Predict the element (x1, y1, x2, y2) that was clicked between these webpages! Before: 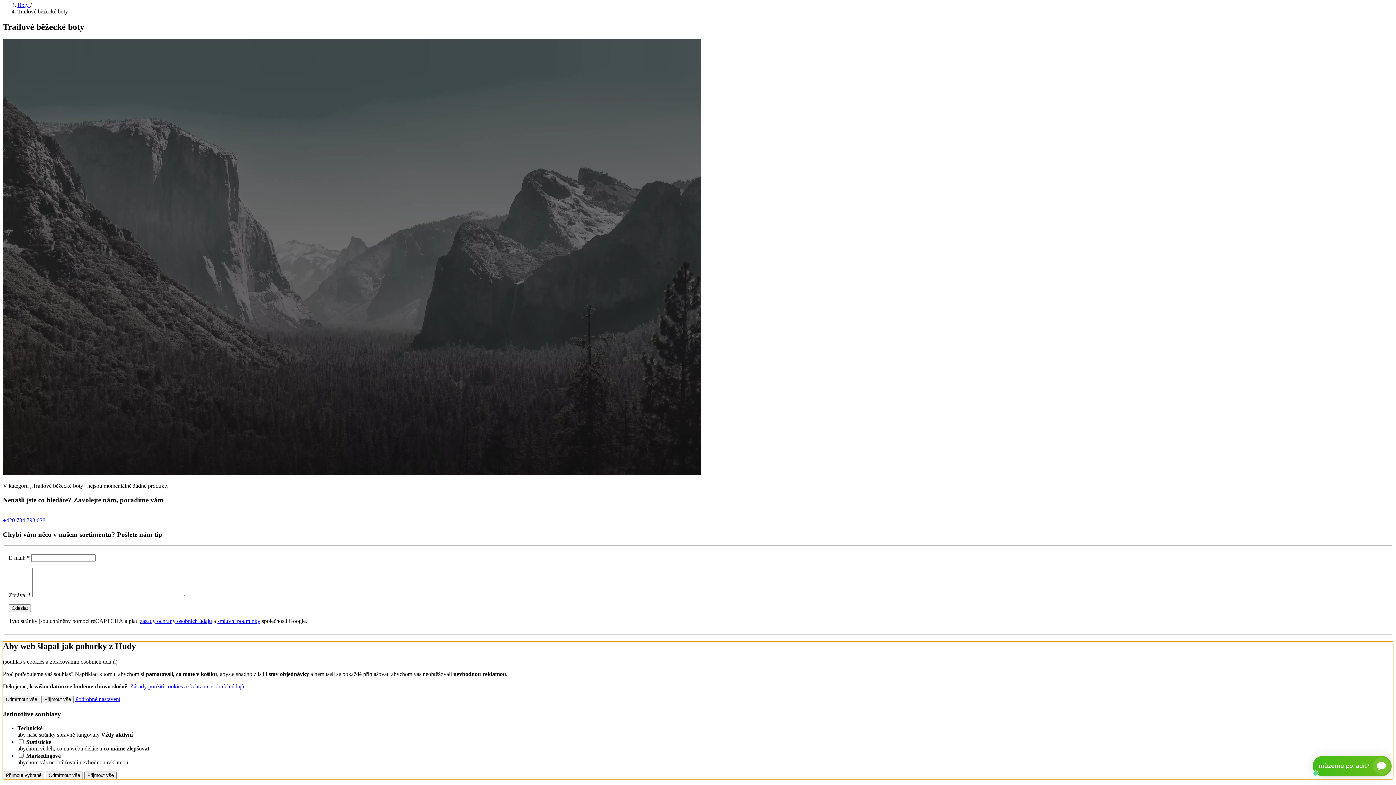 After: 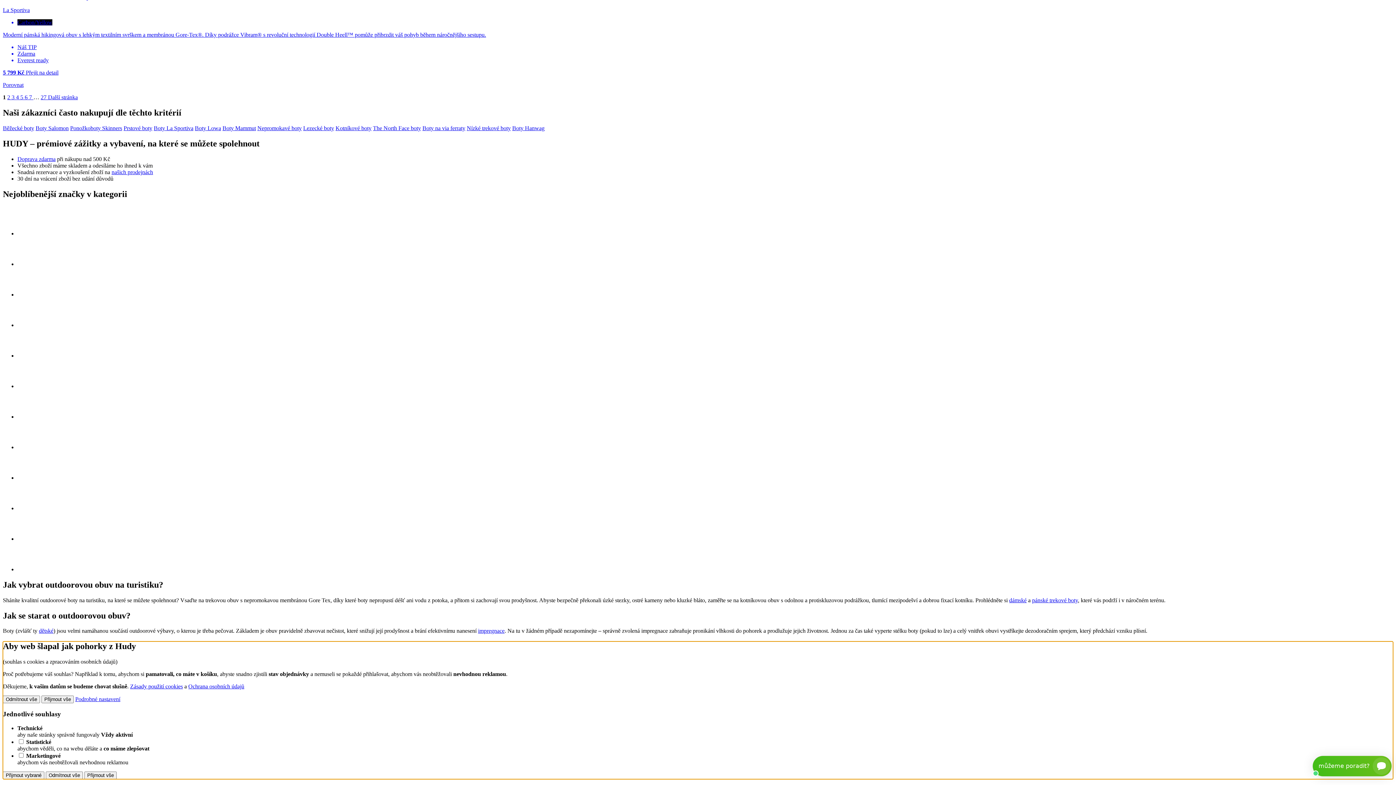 Action: label: Boty  bbox: (17, 1, 30, 8)